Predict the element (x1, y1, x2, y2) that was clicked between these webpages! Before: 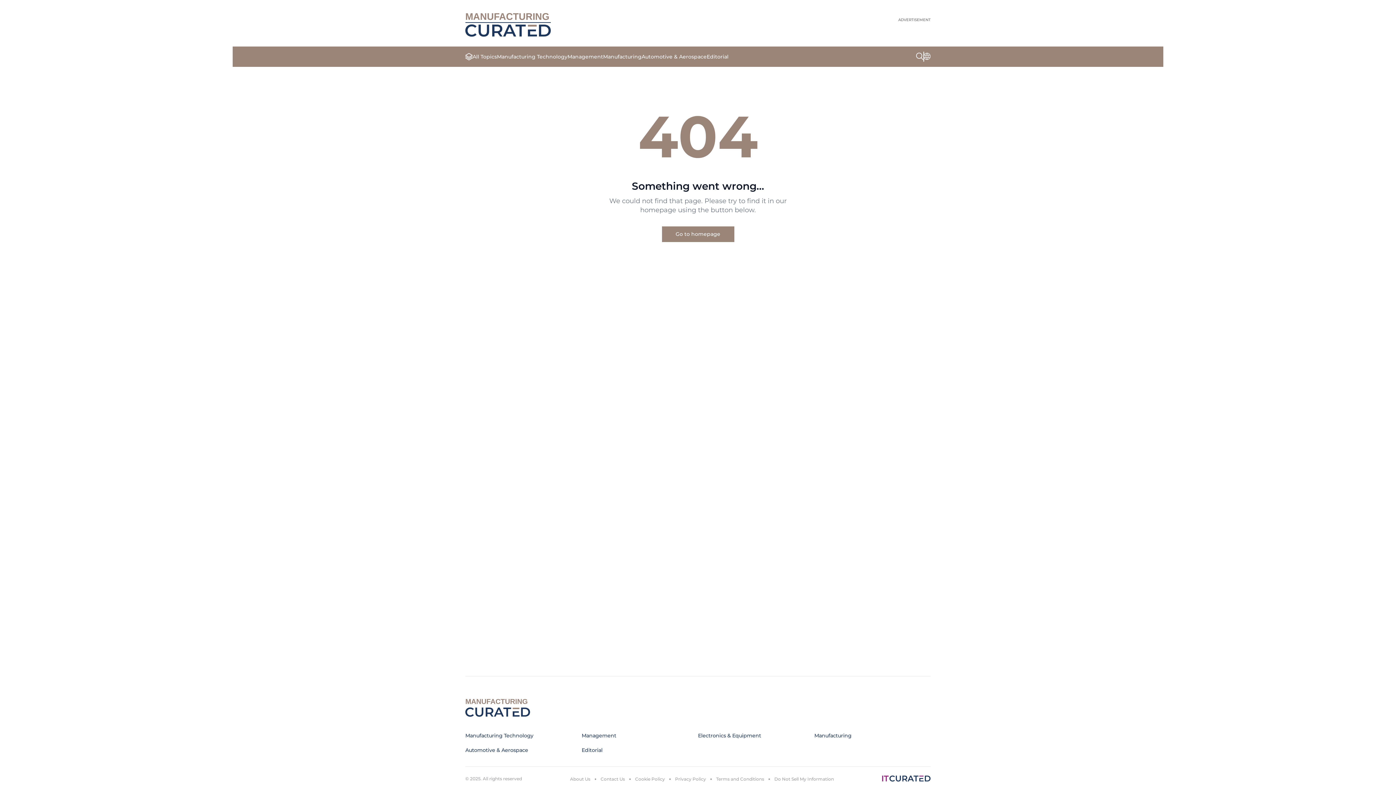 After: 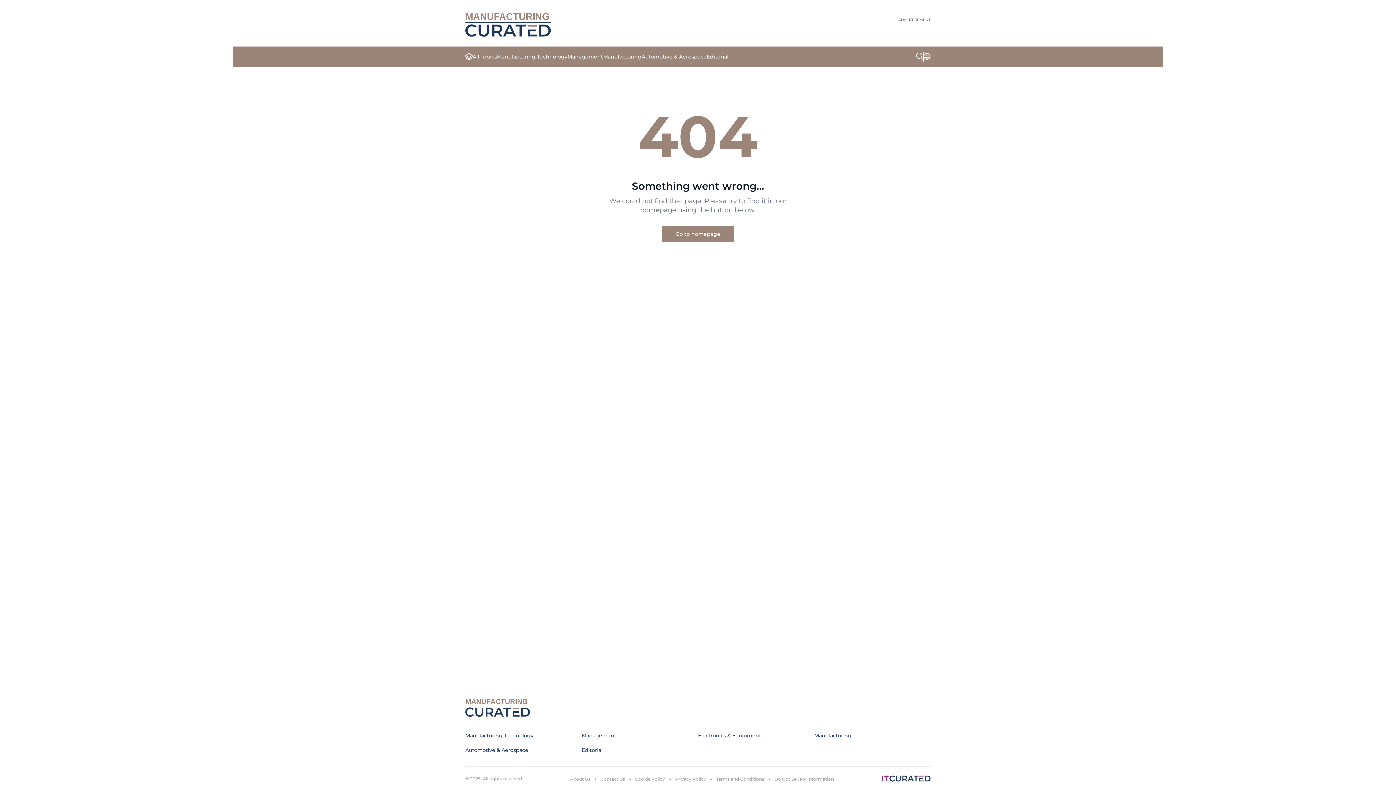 Action: bbox: (472, 53, 497, 60) label: All Topics